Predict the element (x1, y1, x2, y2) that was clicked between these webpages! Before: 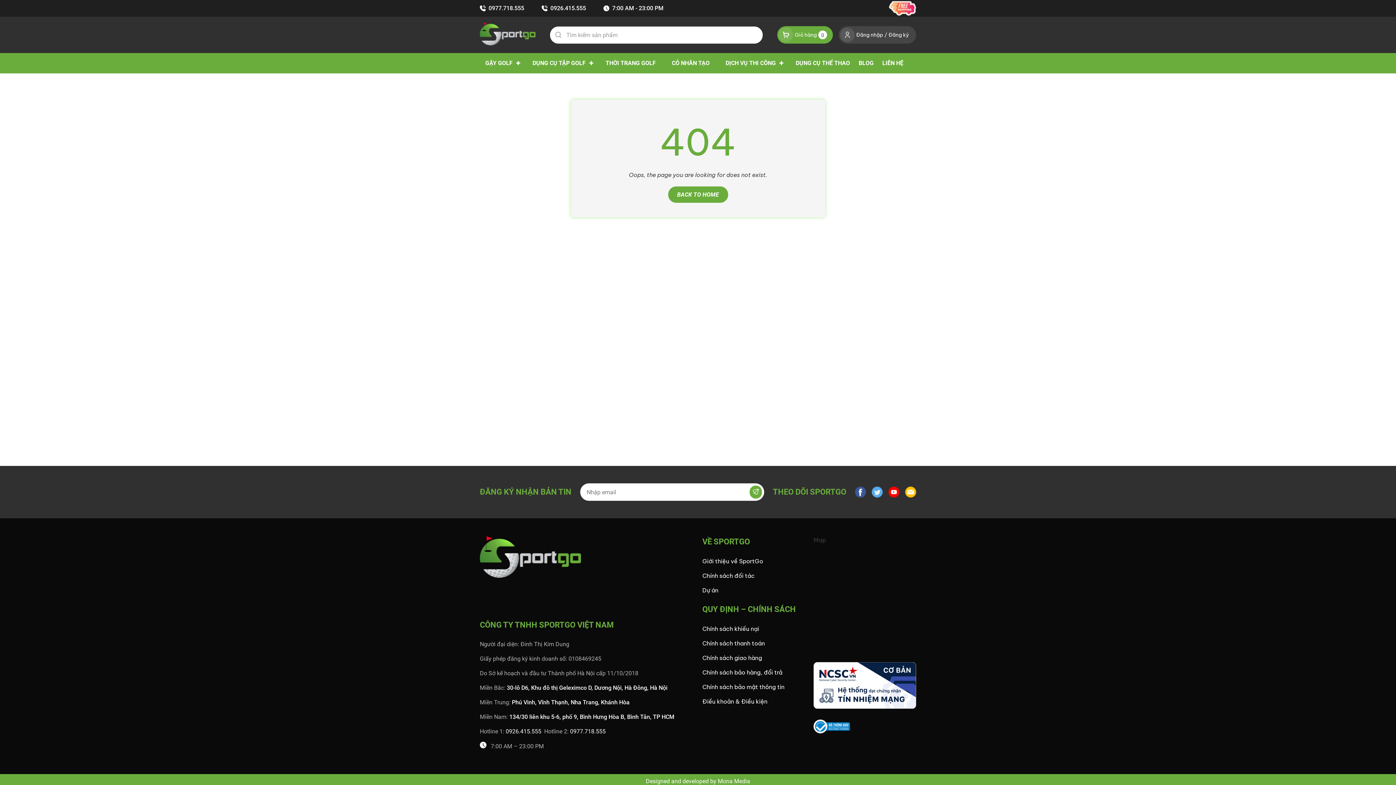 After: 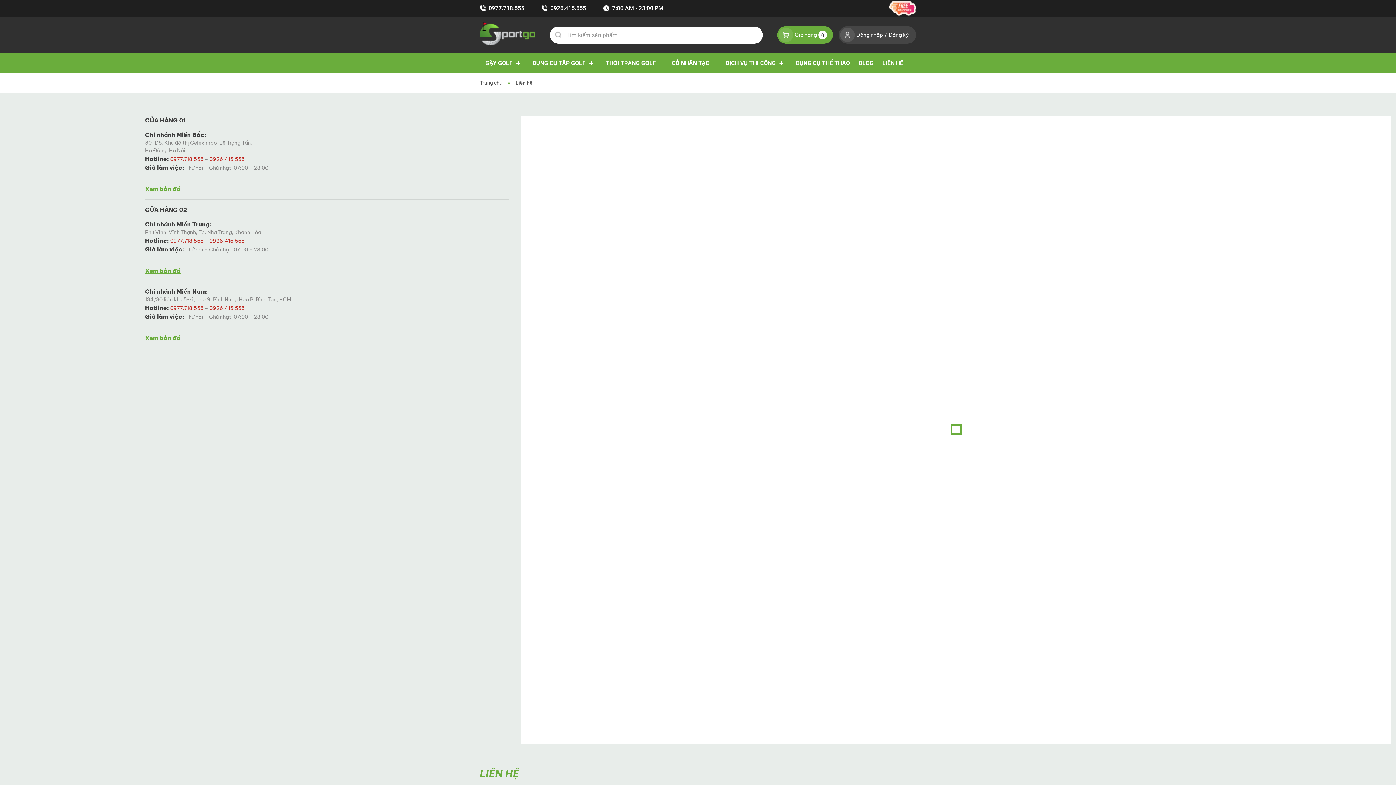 Action: label: LIÊN HỆ bbox: (882, 53, 903, 73)